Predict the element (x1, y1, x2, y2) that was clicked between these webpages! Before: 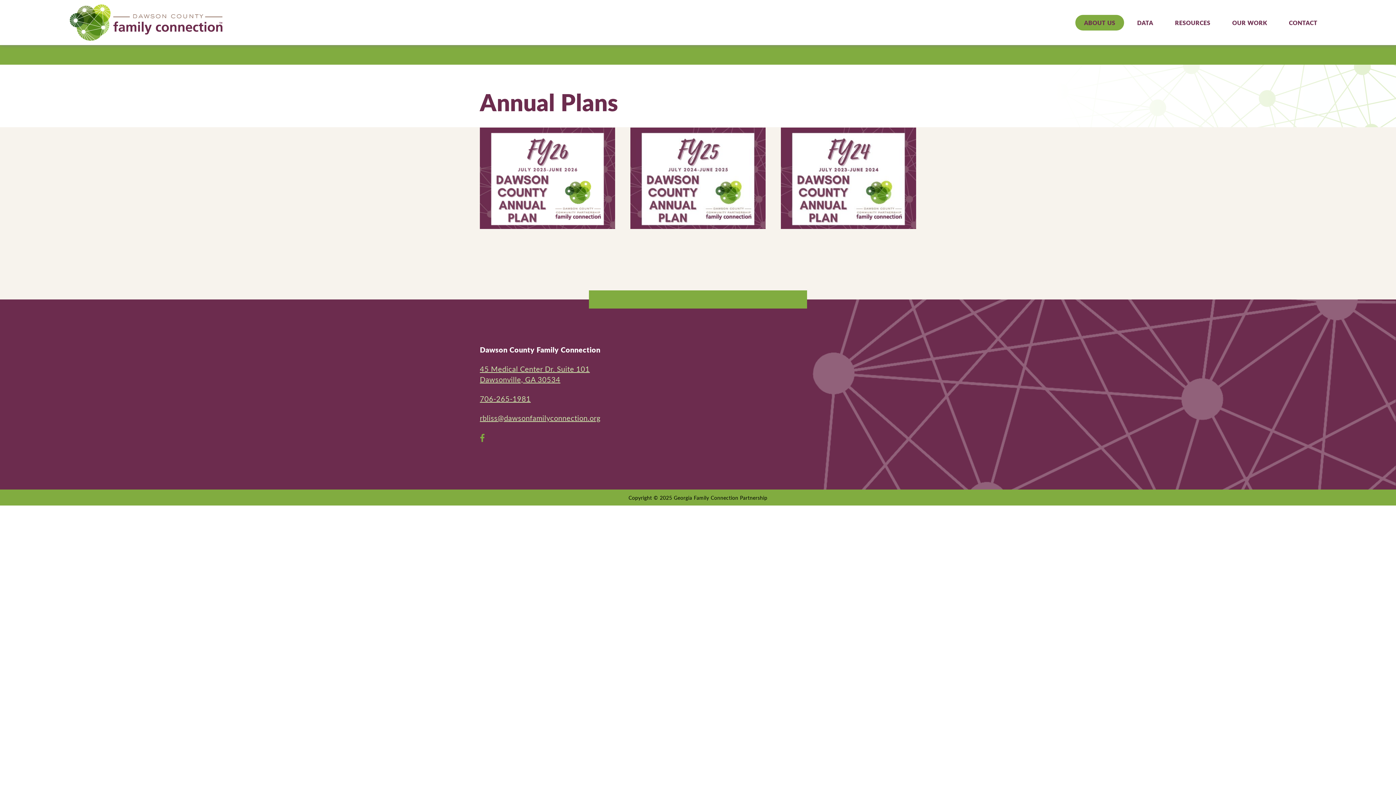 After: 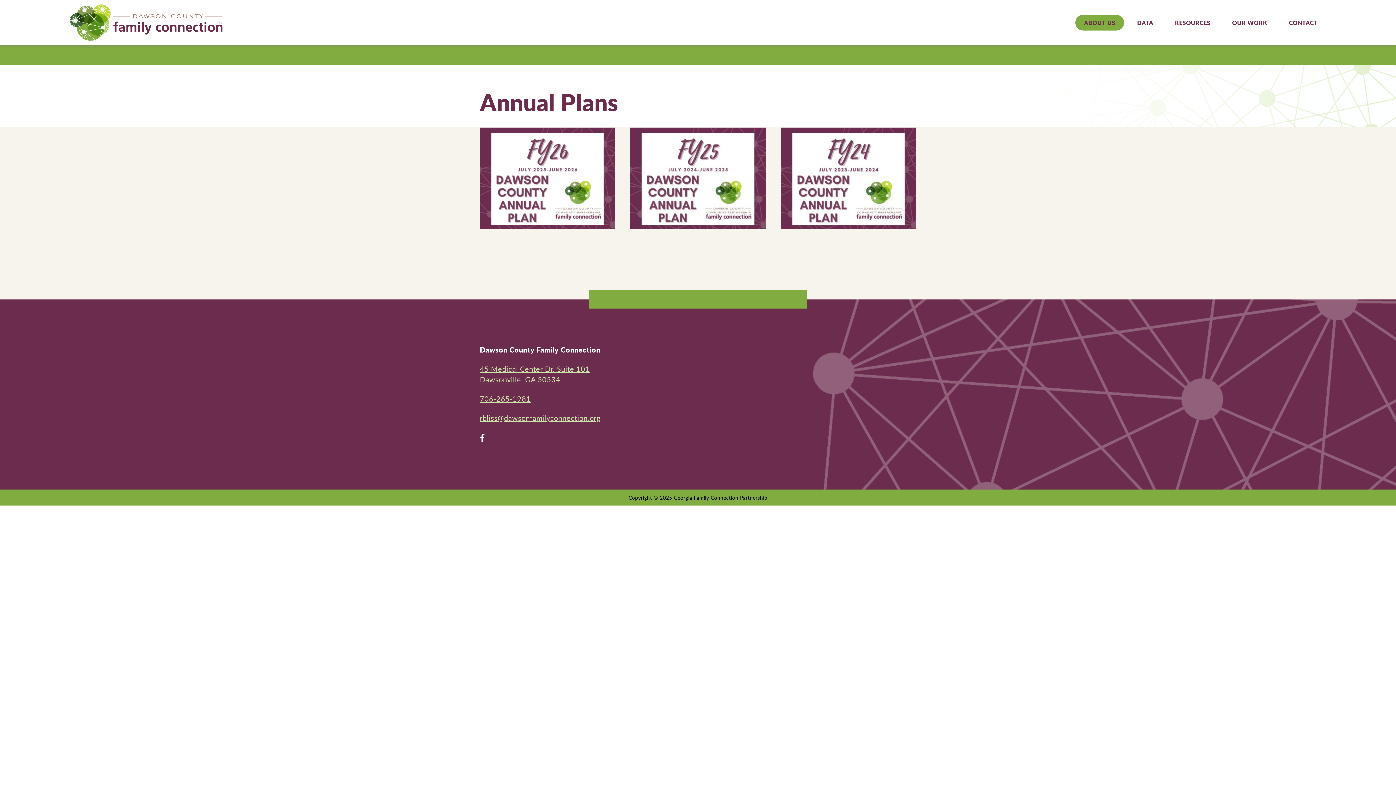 Action: bbox: (480, 432, 485, 444) label: Open Facebook page in new window